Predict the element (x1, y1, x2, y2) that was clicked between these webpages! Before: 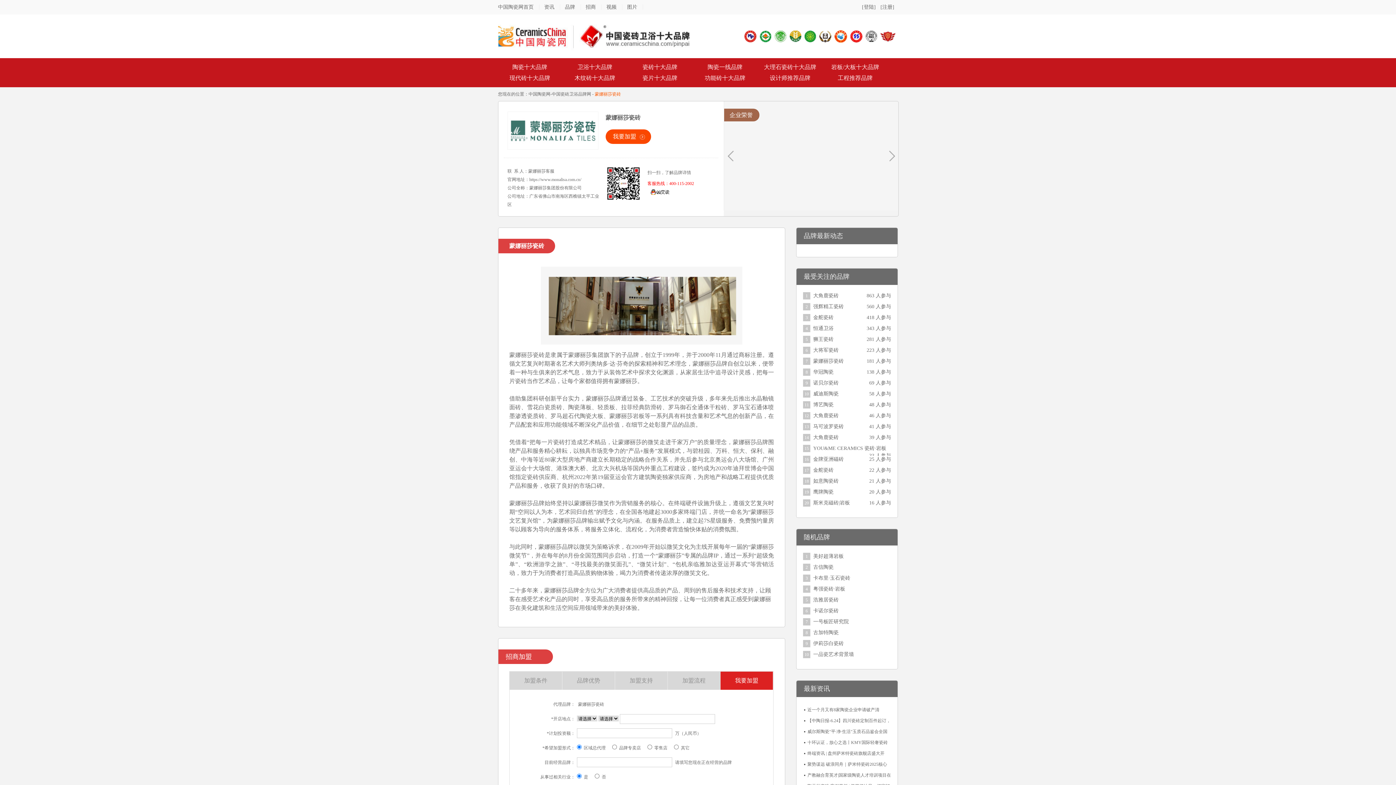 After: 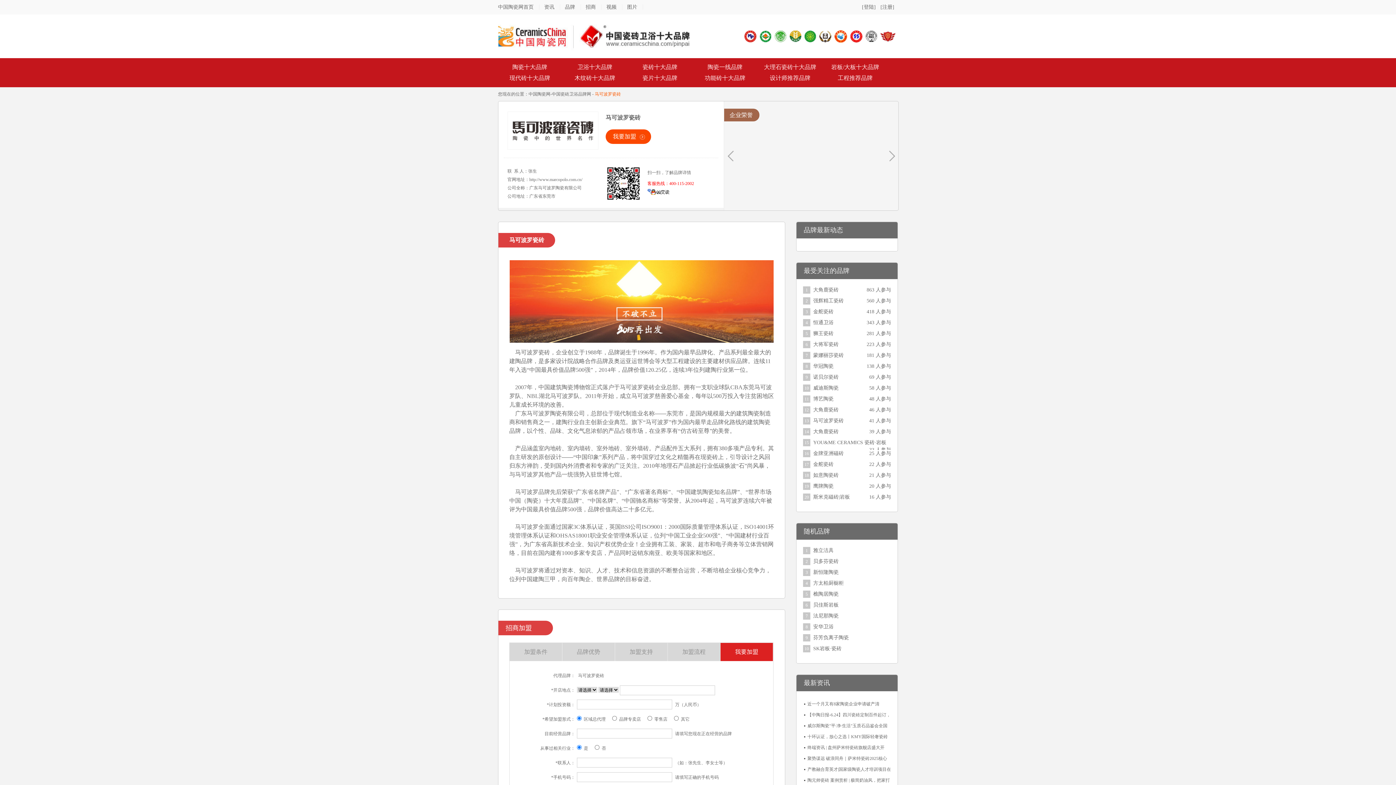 Action: label: 马可波罗瓷砖 bbox: (813, 424, 844, 429)